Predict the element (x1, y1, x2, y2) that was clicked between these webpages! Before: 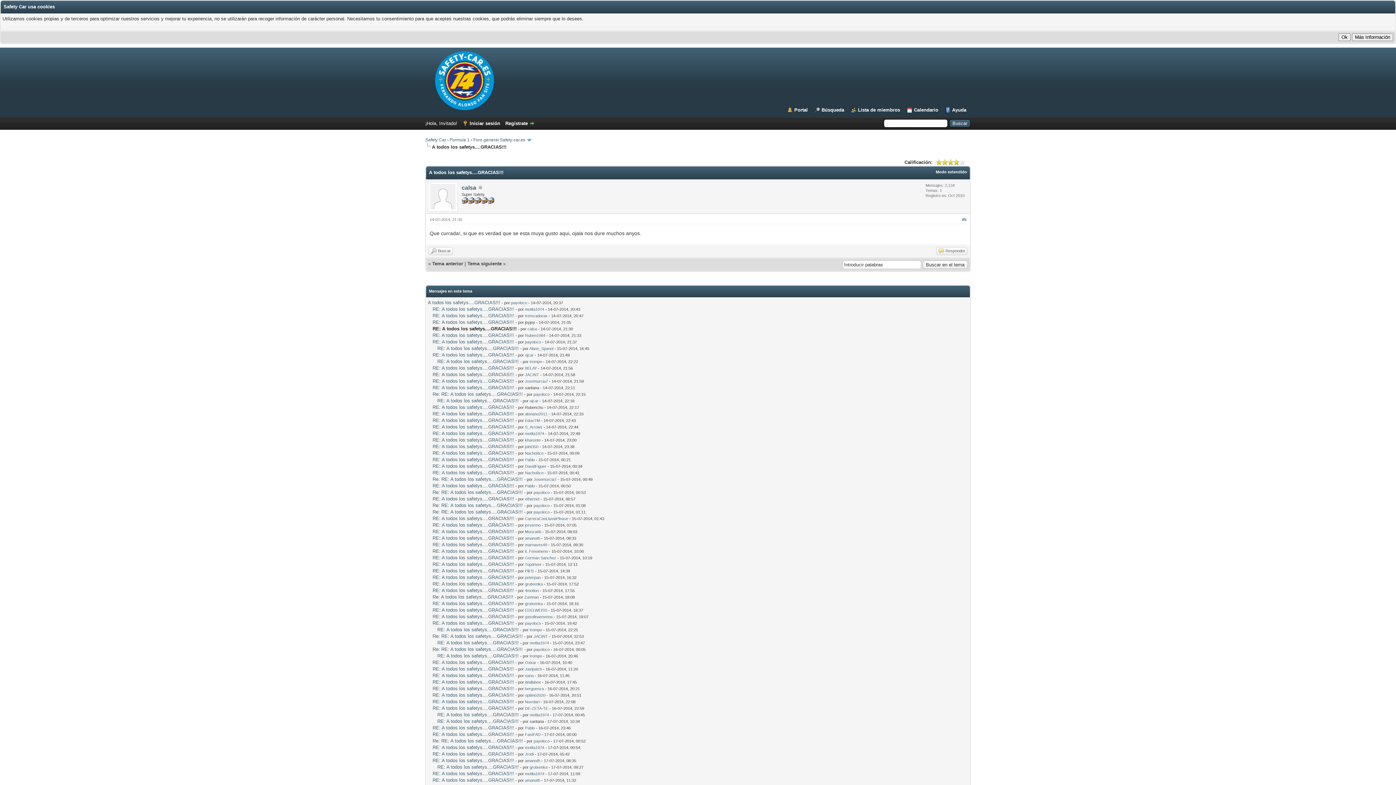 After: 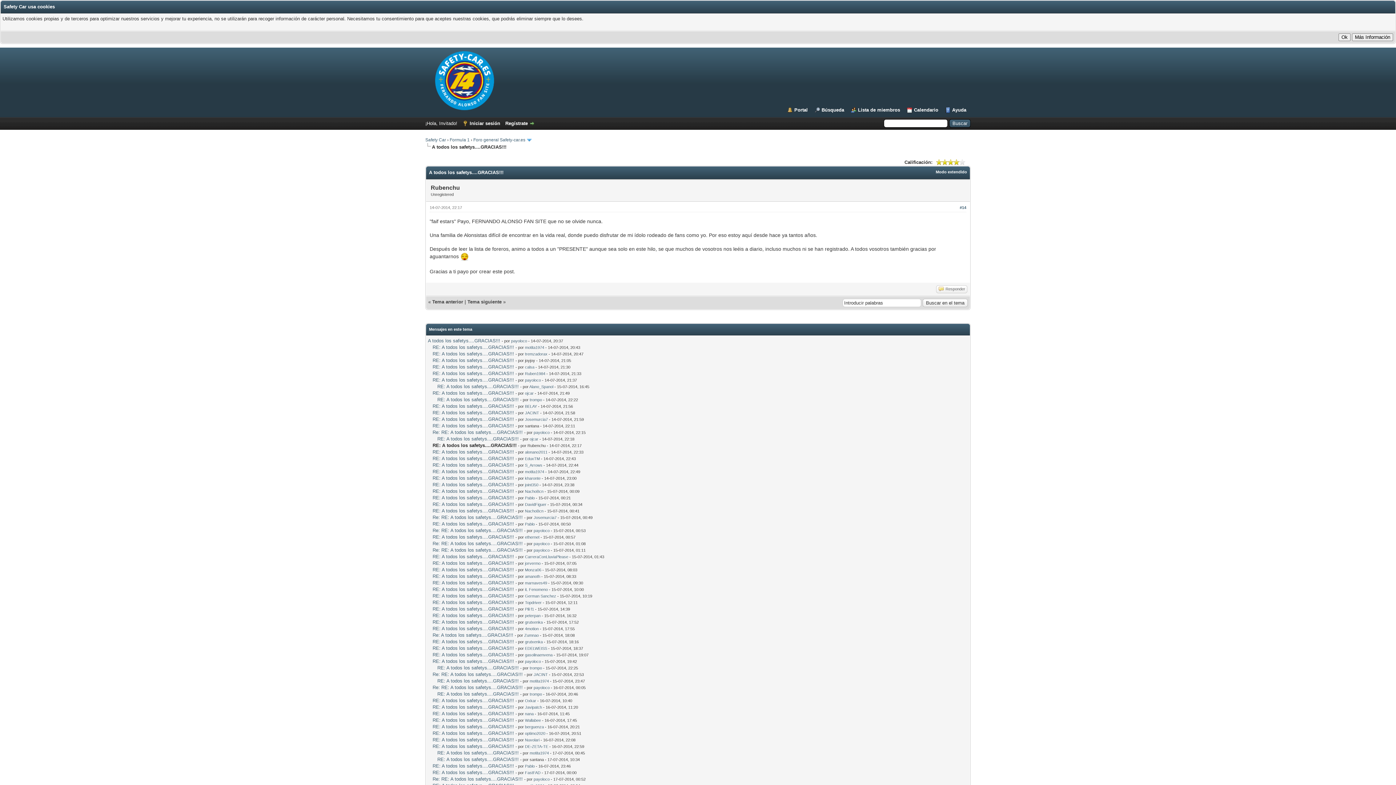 Action: bbox: (432, 404, 514, 410) label: RE: A todos los safetys....GRACIAS!!!